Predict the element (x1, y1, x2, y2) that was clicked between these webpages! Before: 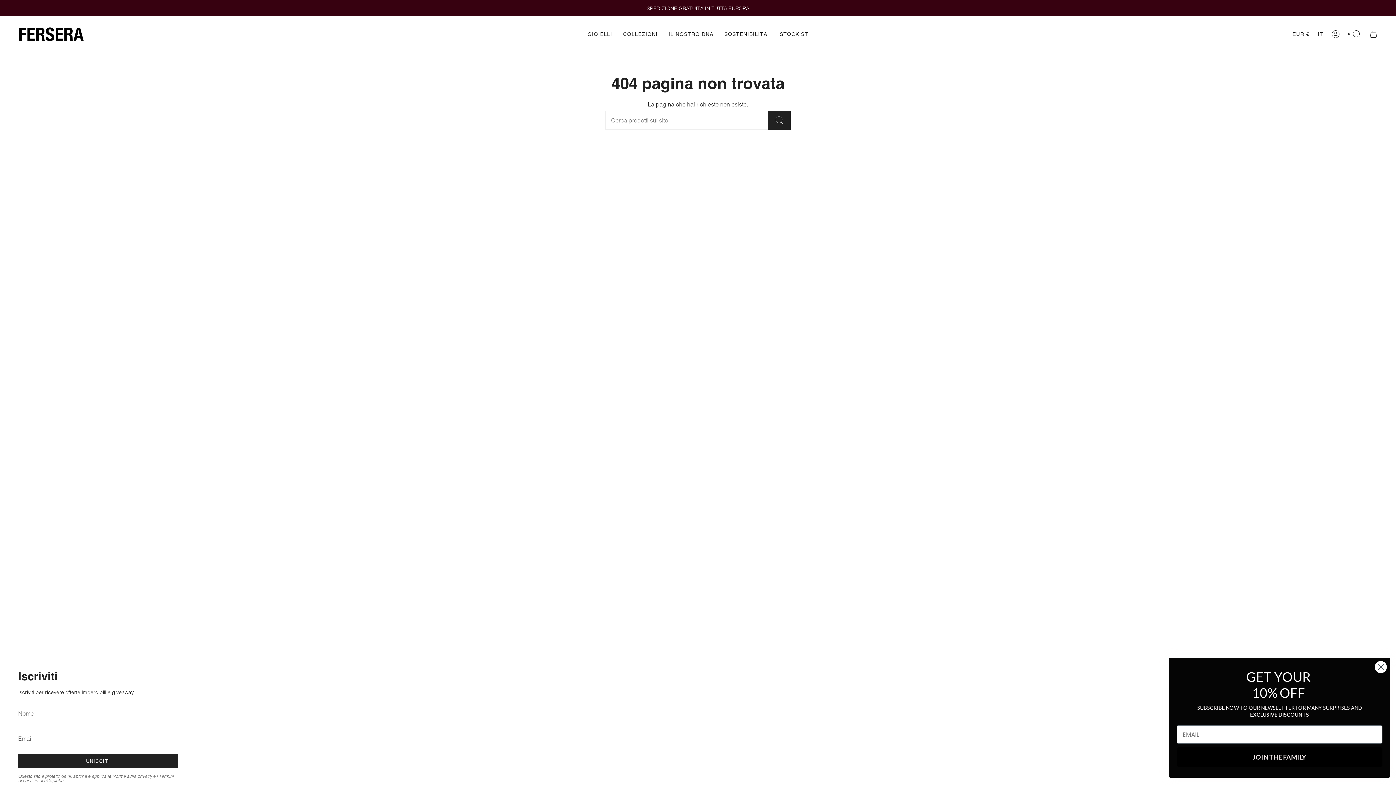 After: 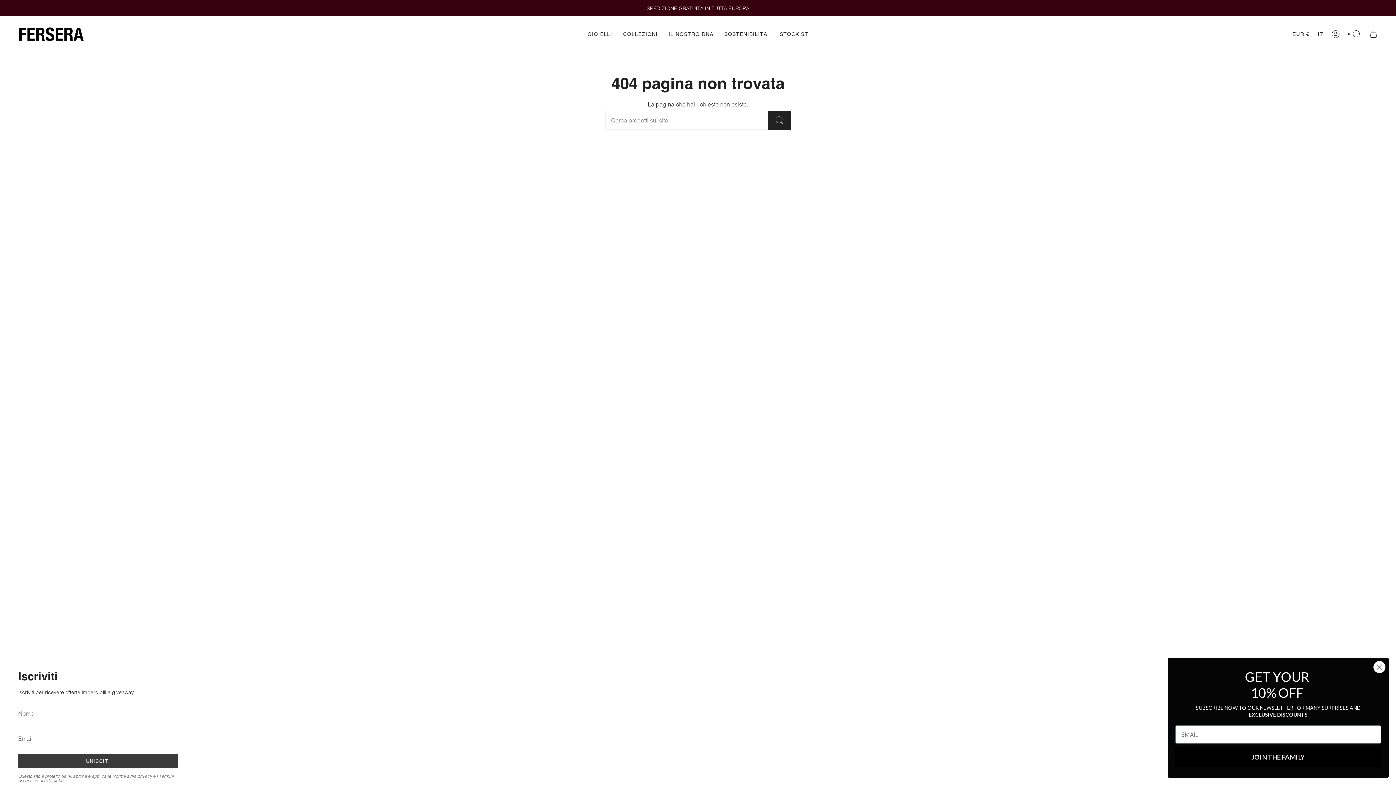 Action: bbox: (18, 754, 178, 768) label: UNISCITI